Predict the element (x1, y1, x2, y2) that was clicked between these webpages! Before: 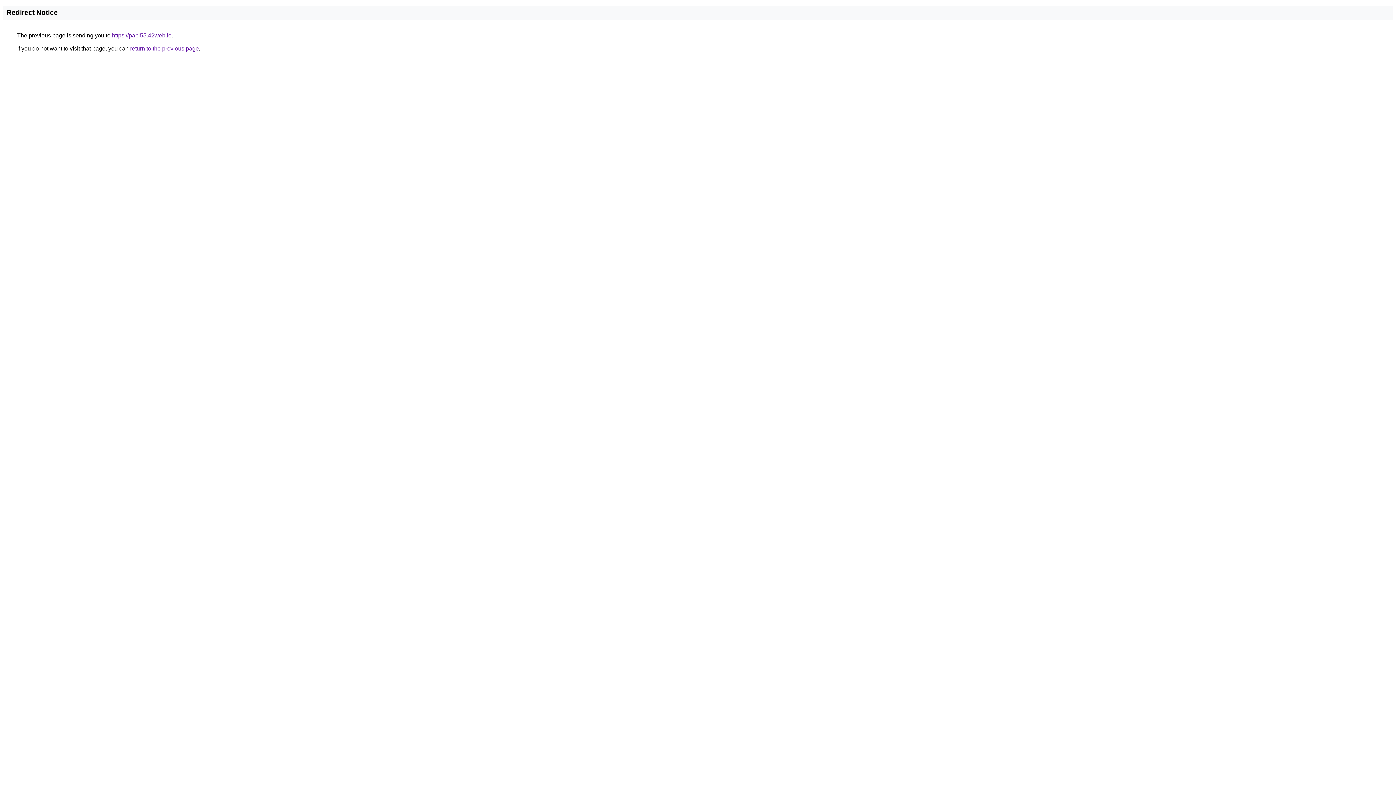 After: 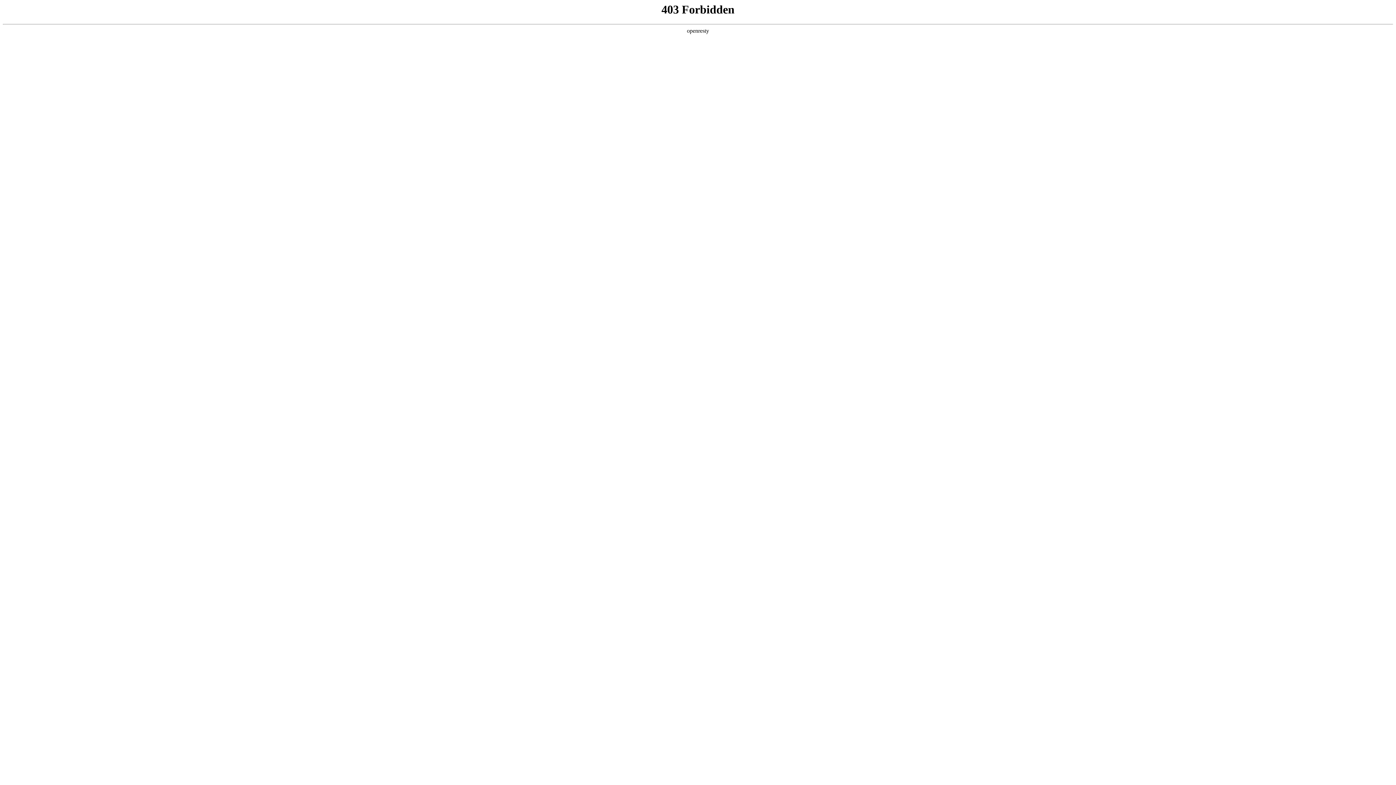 Action: label: https://papi55.42web.io bbox: (112, 32, 171, 38)